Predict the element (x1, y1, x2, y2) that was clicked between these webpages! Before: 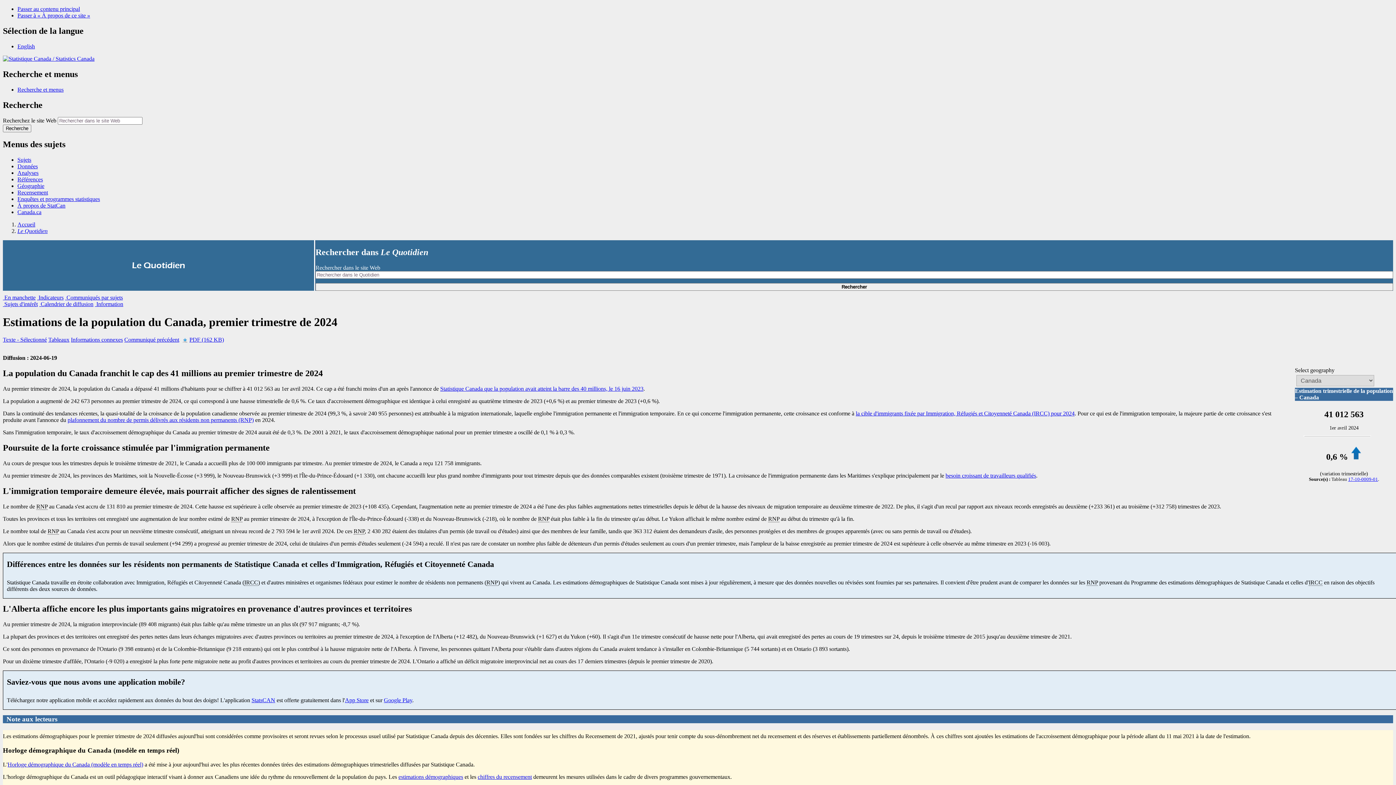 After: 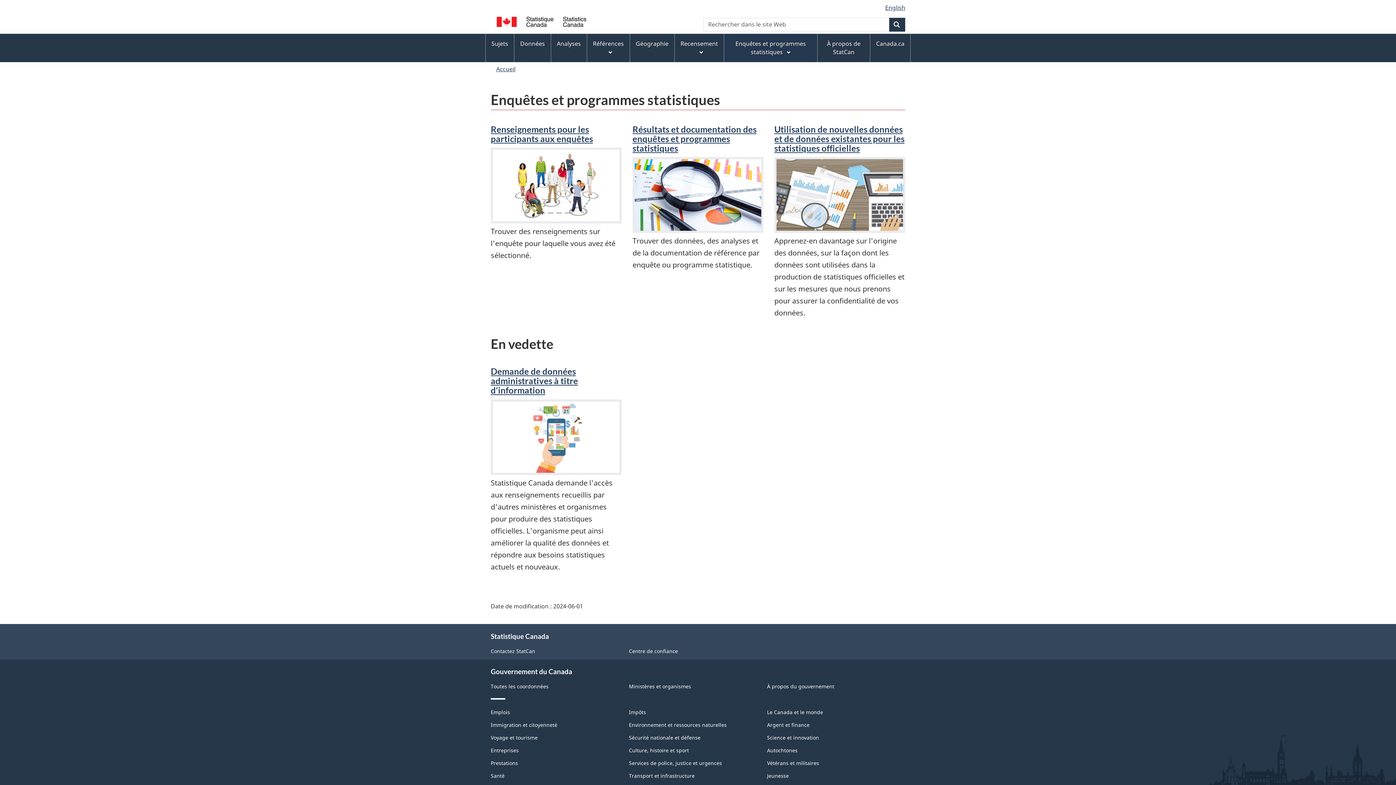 Action: bbox: (17, 196, 100, 202) label: Enquêtes et programmes statistiques